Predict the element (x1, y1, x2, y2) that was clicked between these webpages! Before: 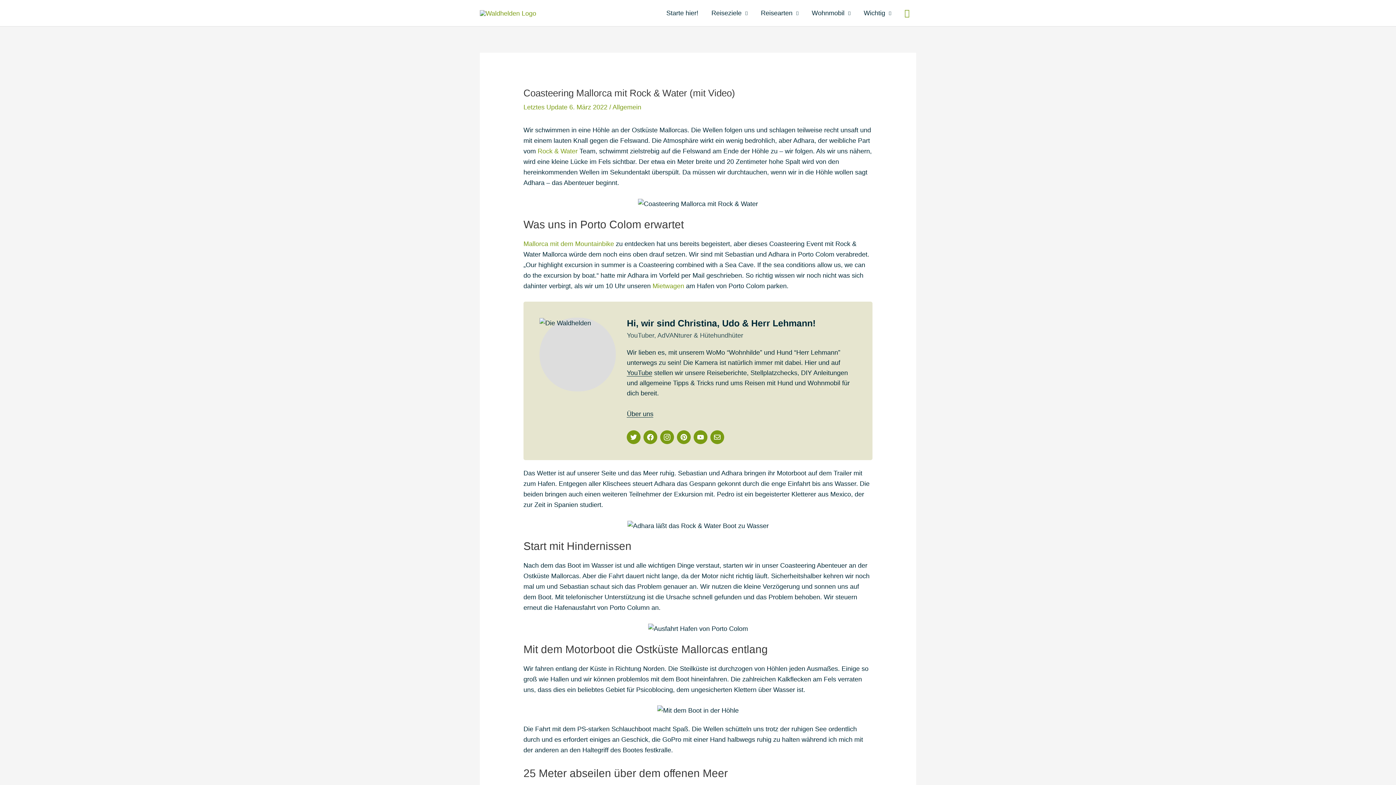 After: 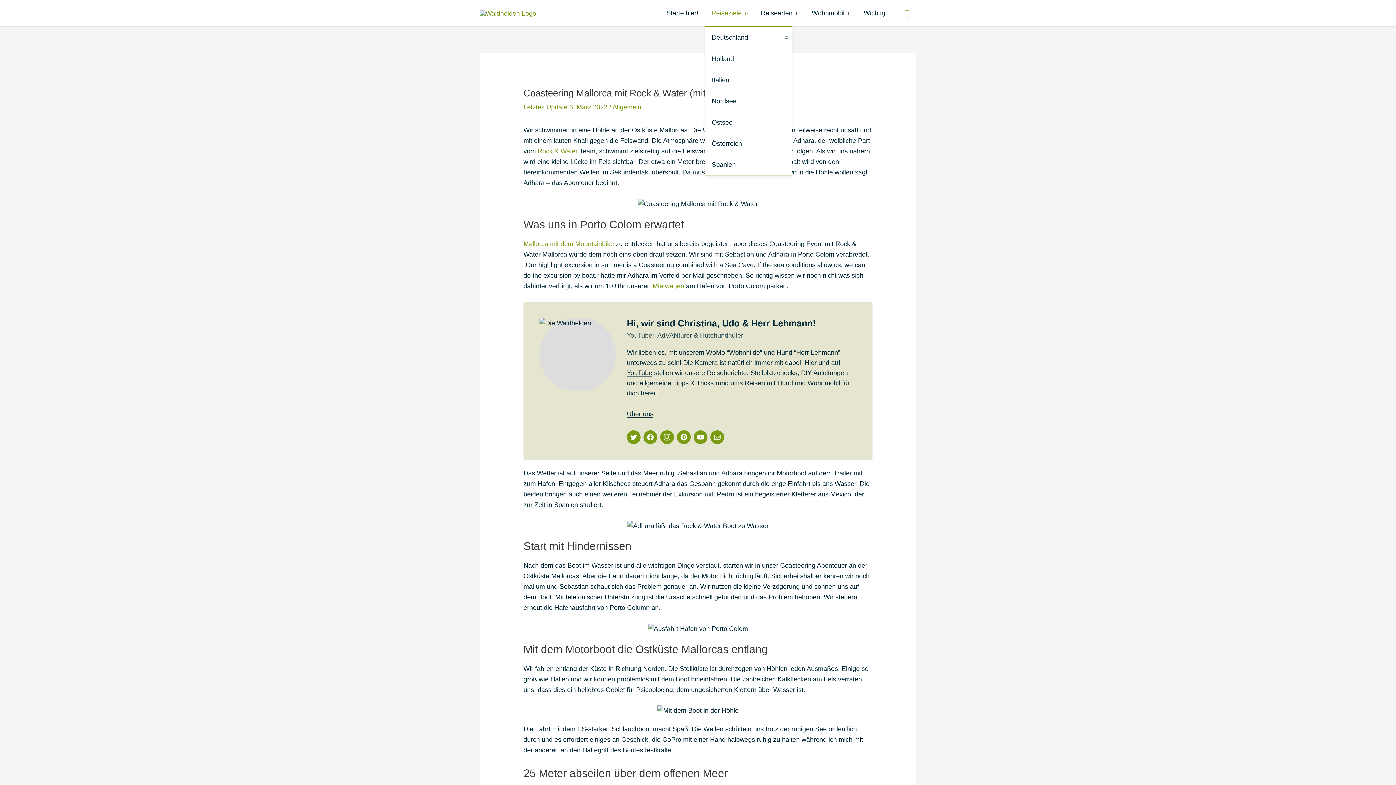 Action: bbox: (705, 0, 754, 26) label: Reiseziele